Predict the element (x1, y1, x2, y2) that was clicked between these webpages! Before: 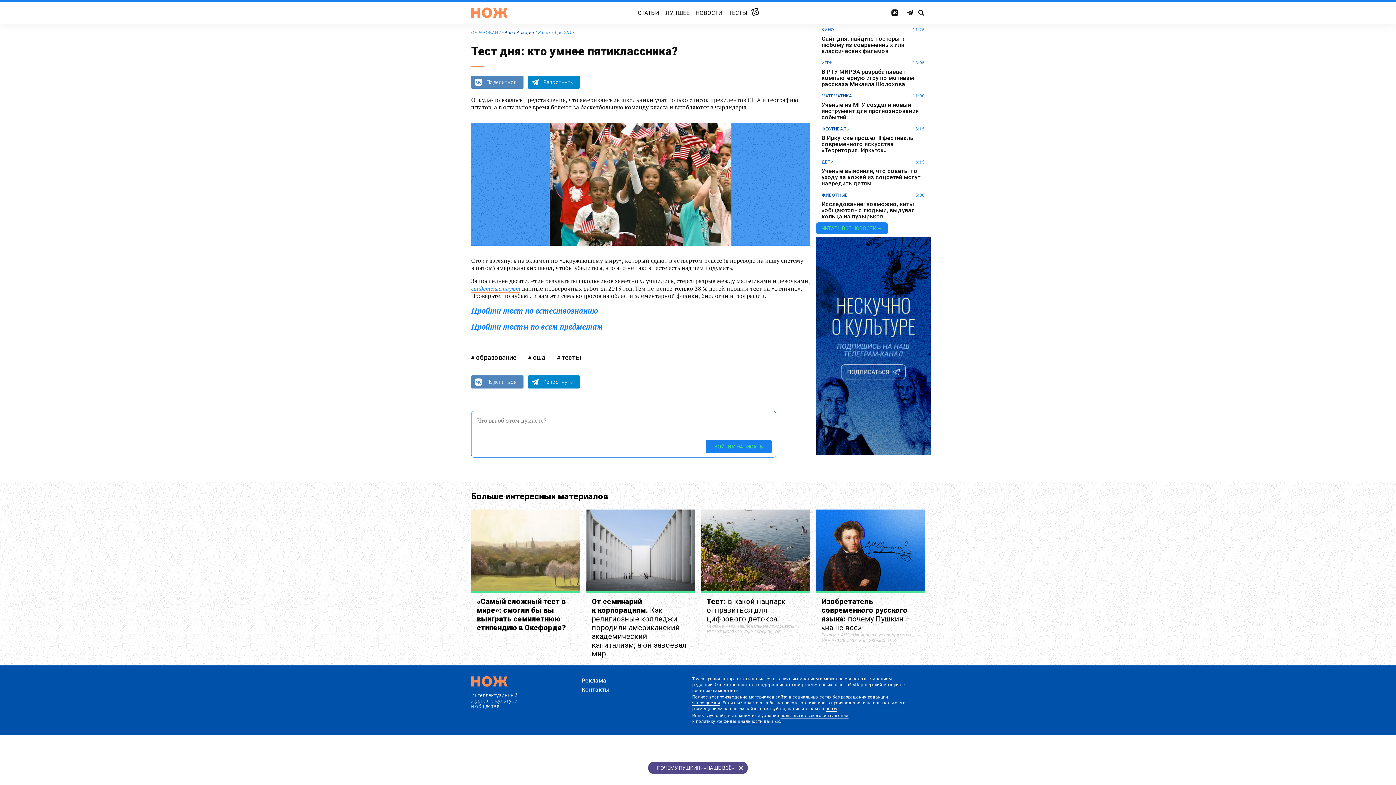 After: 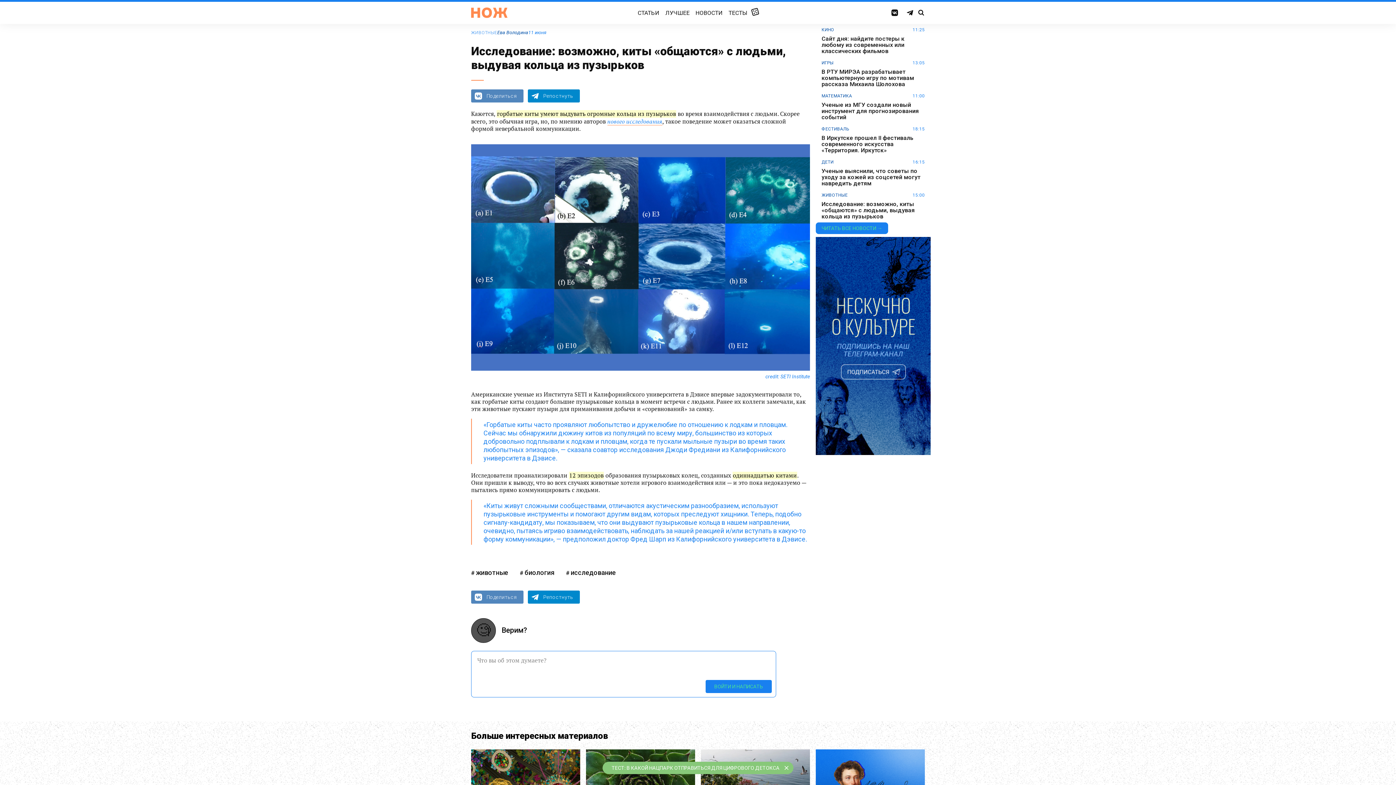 Action: label: Исследование: возможно, киты «общаются» с людьми, выдувая кольца из пузырьков bbox: (821, 201, 925, 219)